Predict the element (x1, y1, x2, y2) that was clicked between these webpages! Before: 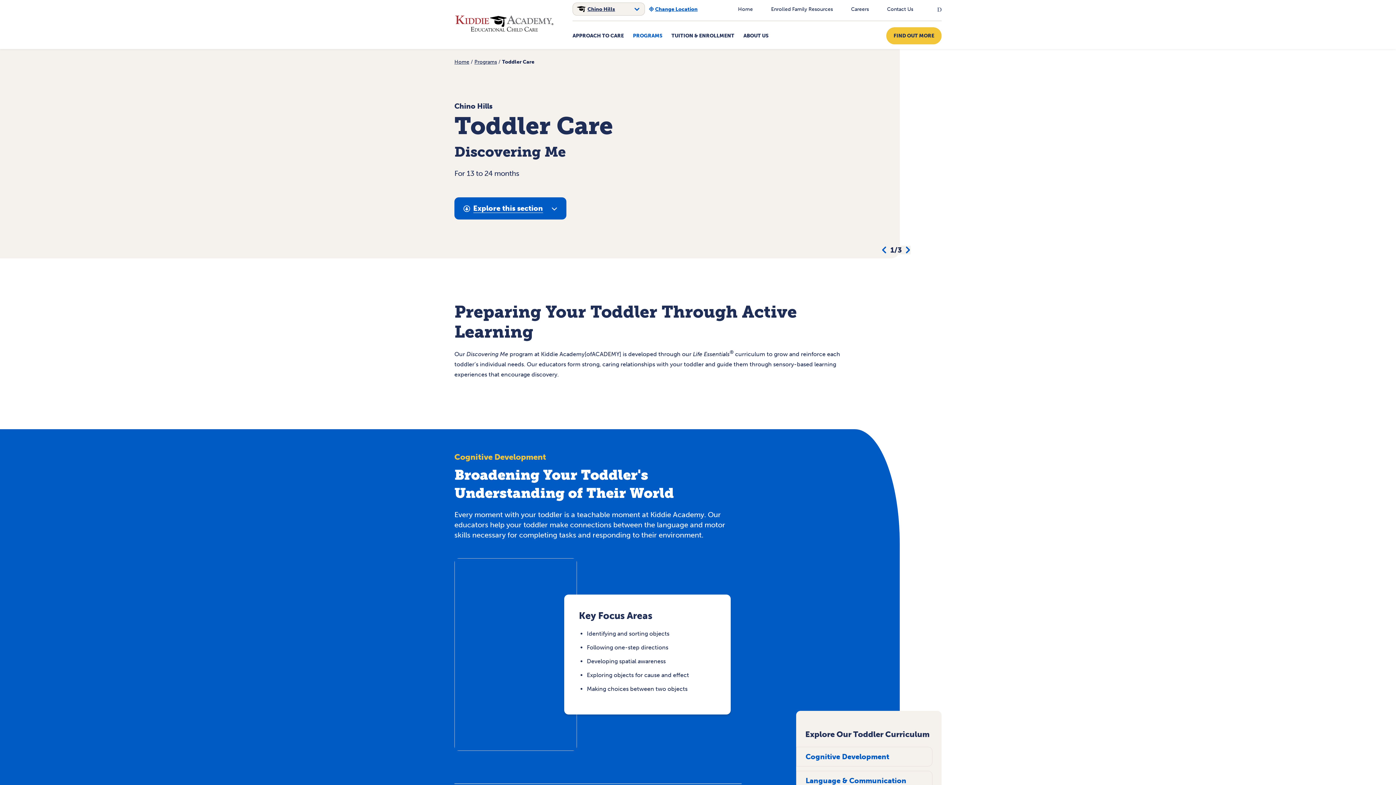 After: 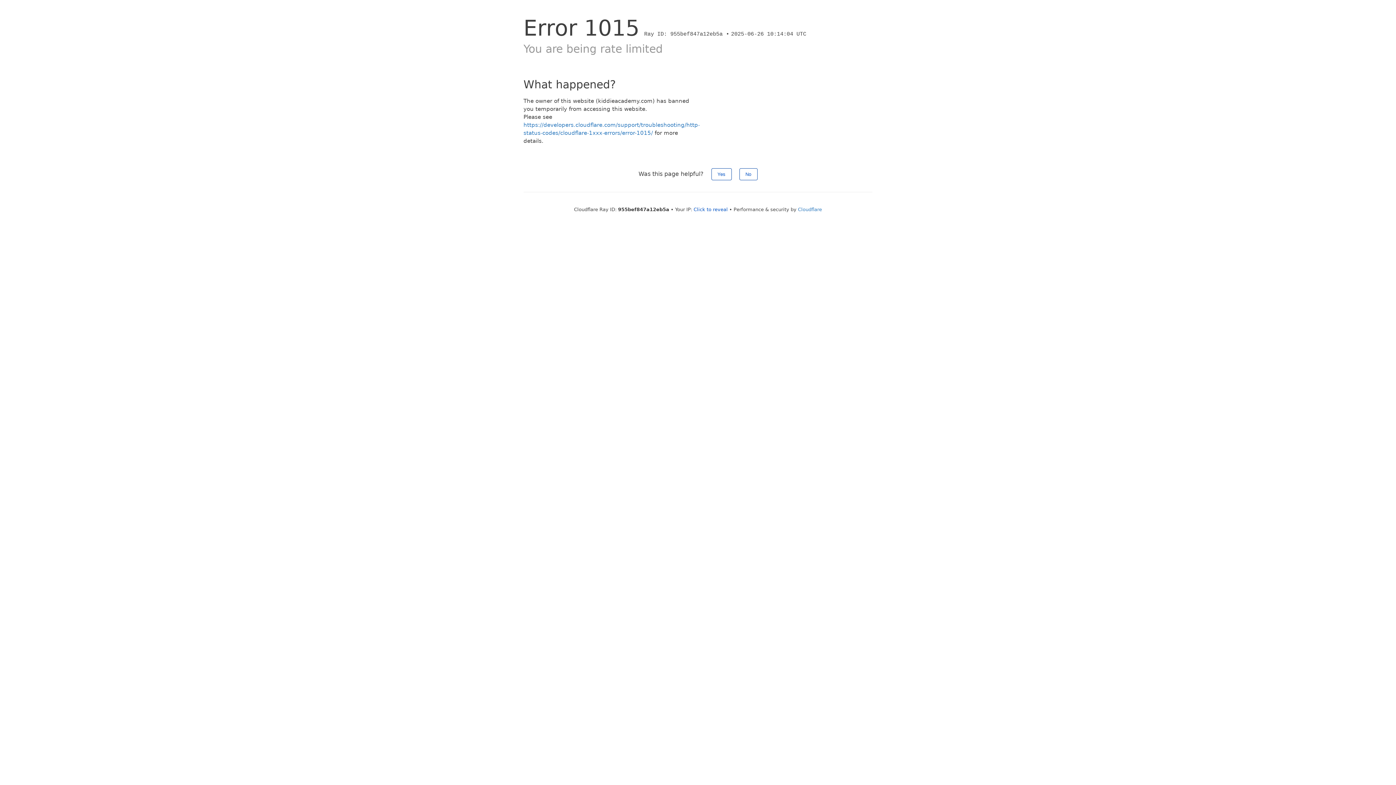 Action: label: Home bbox: (454, 58, 469, 65)